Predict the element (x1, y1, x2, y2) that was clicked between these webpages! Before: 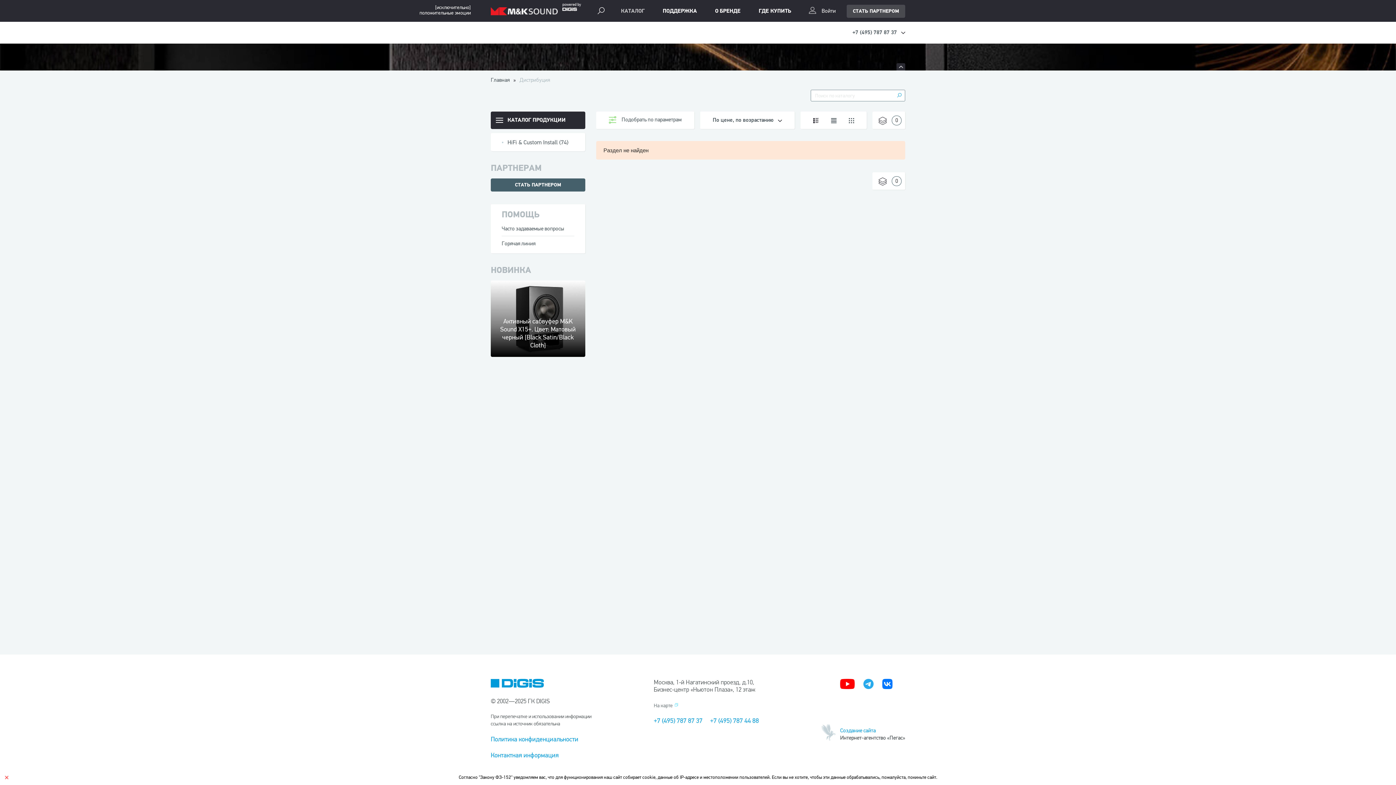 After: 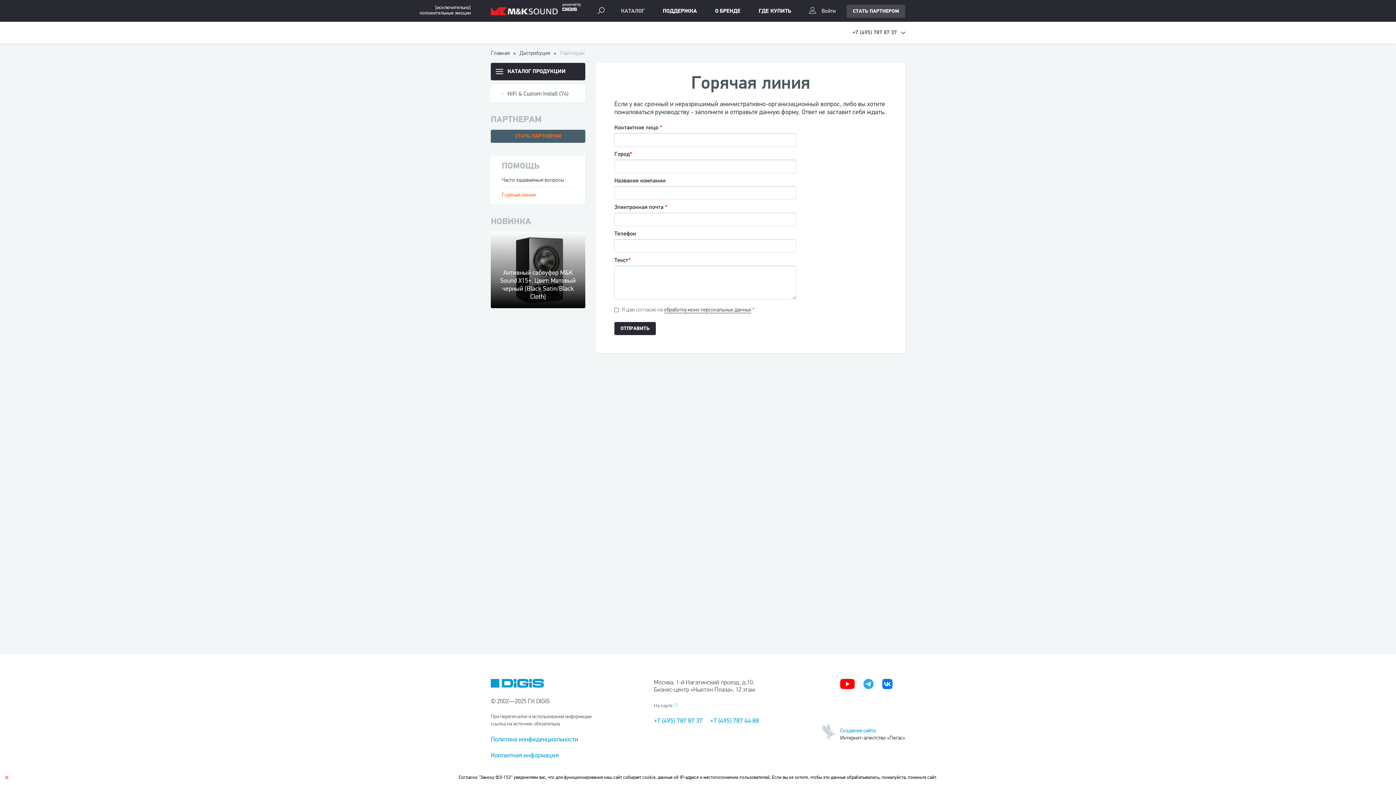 Action: label: Горячая линия bbox: (501, 240, 535, 246)